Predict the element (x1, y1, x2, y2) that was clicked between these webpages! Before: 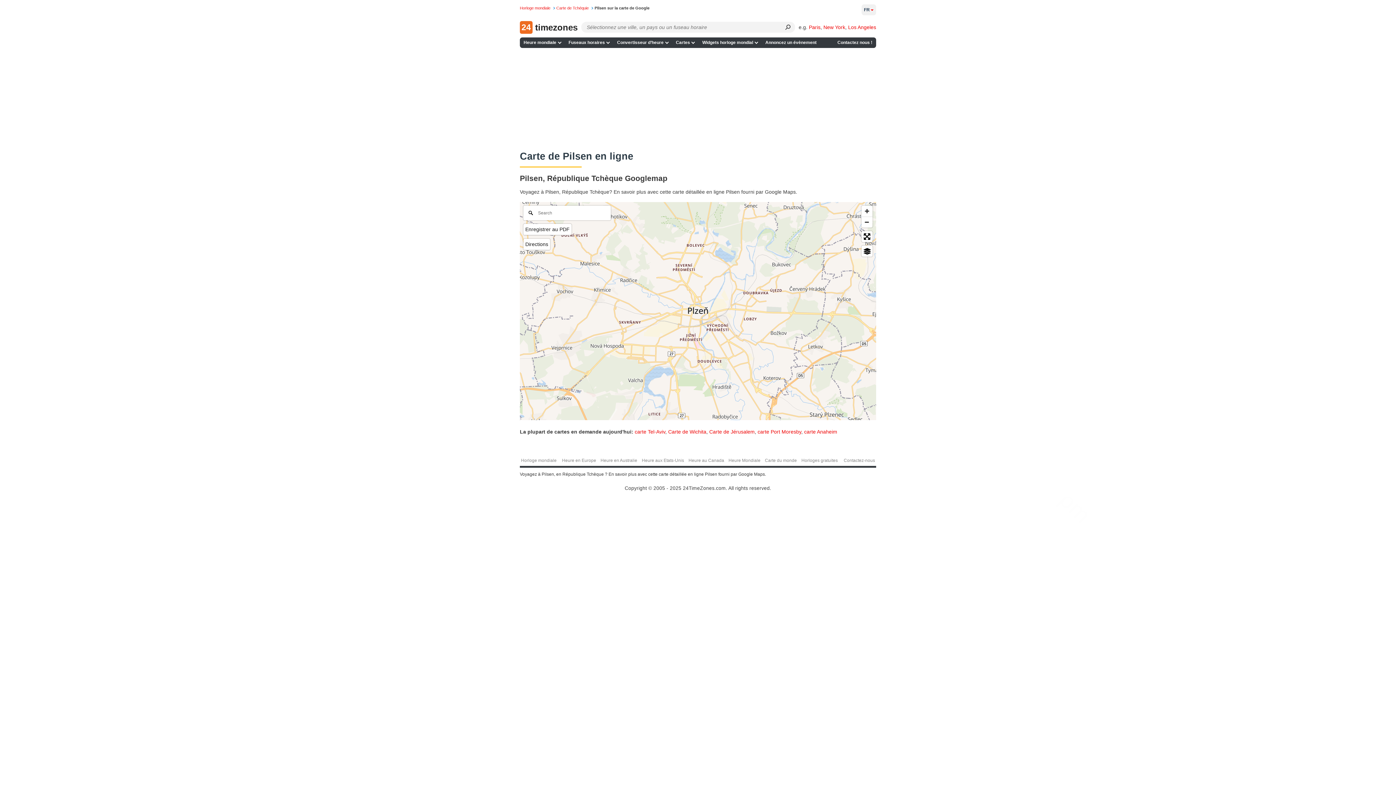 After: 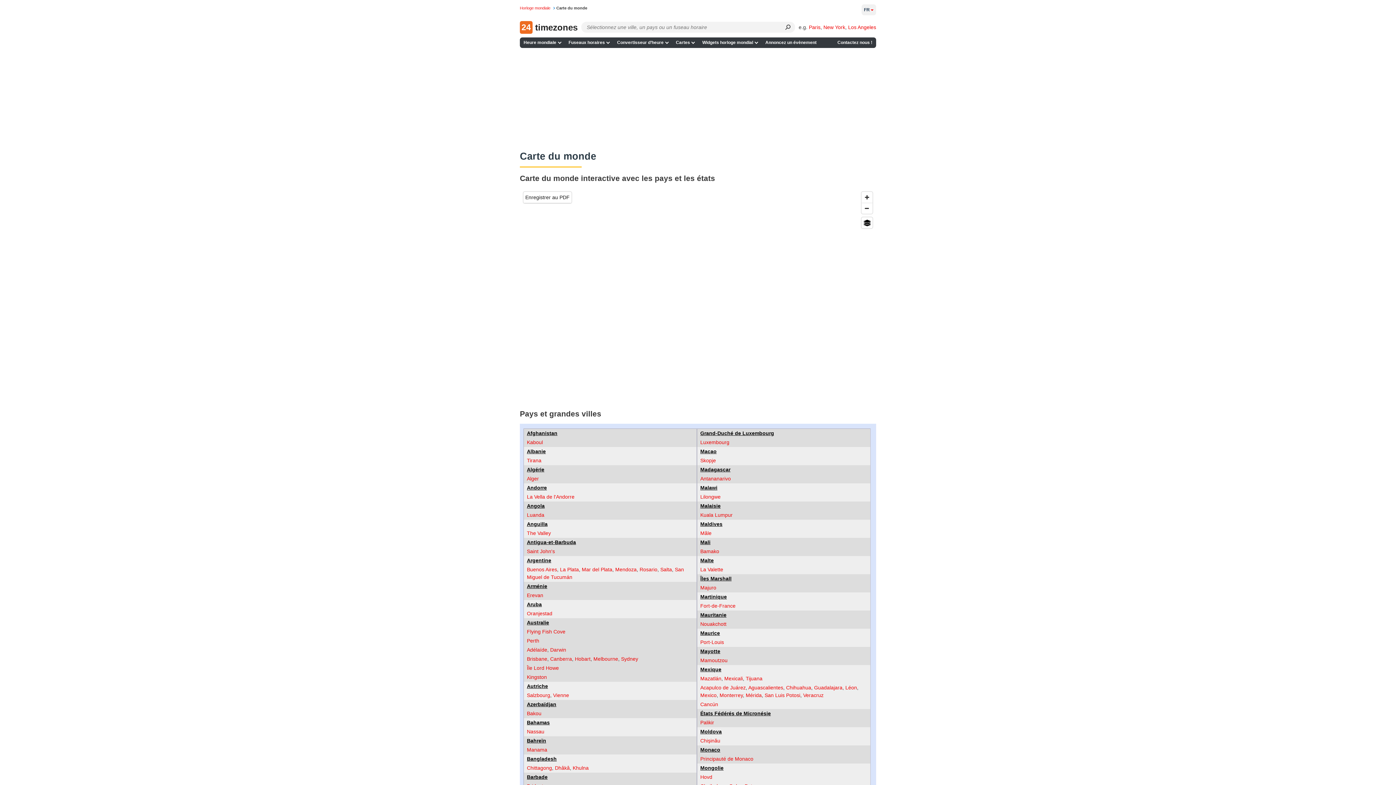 Action: label: Carte du monde bbox: (762, 455, 799, 467)